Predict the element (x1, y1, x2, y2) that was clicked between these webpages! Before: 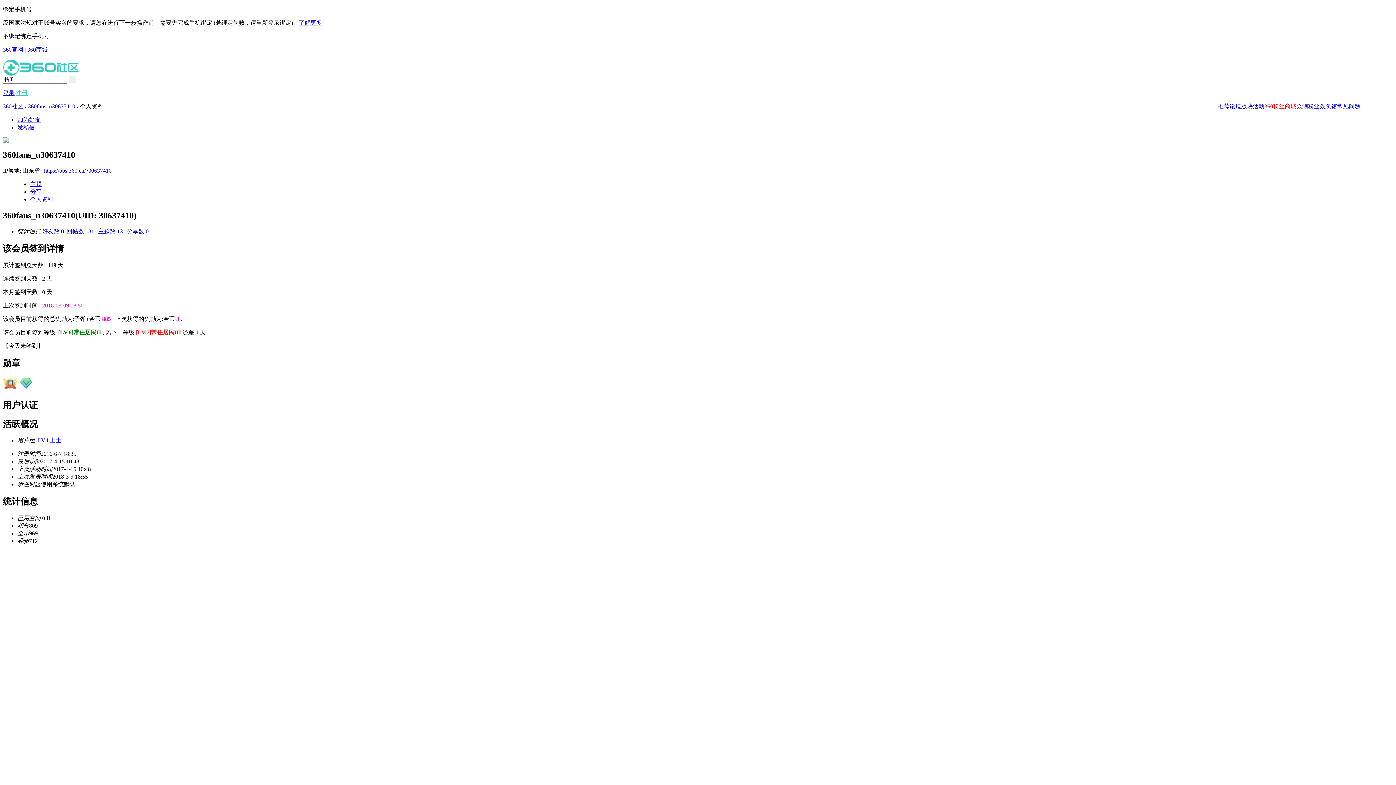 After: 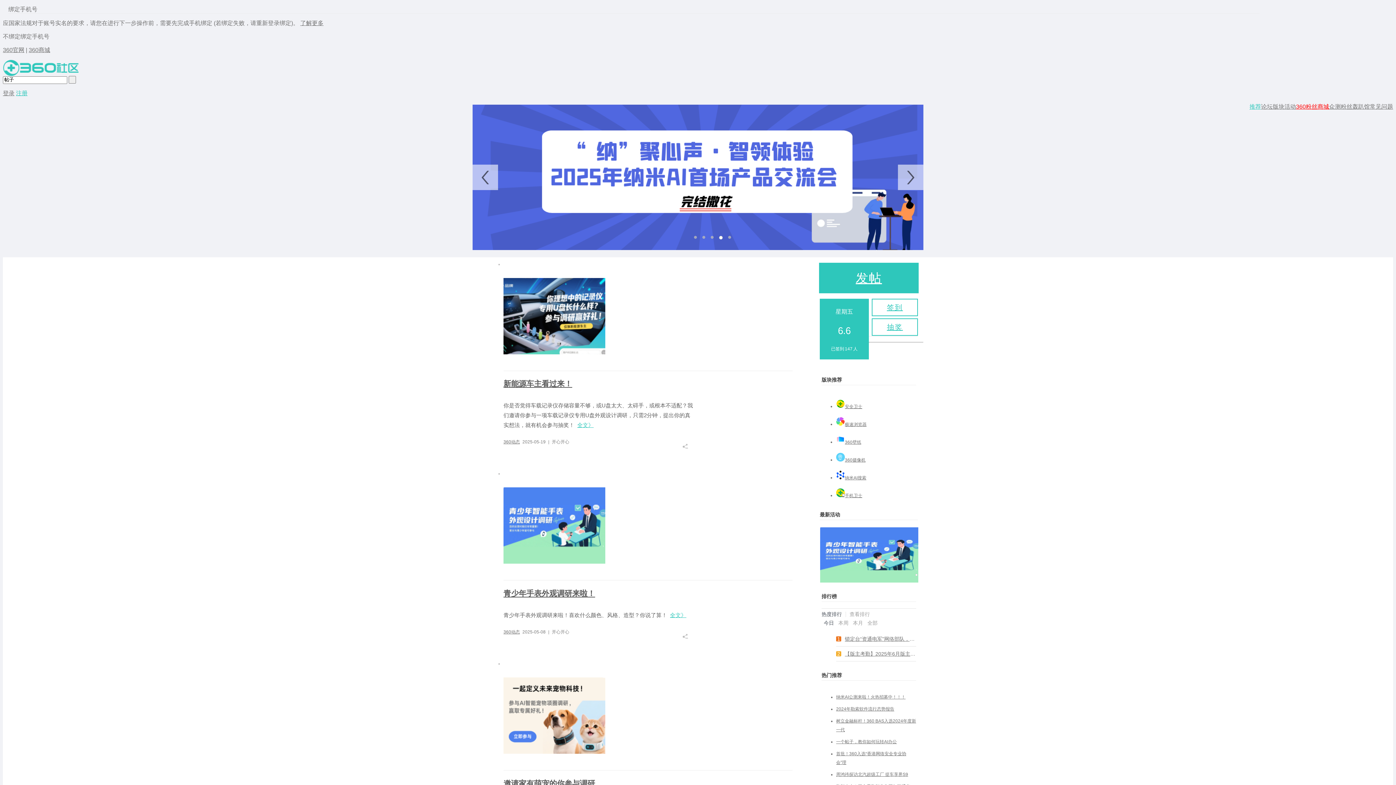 Action: bbox: (2, 70, 79, 76) label:  